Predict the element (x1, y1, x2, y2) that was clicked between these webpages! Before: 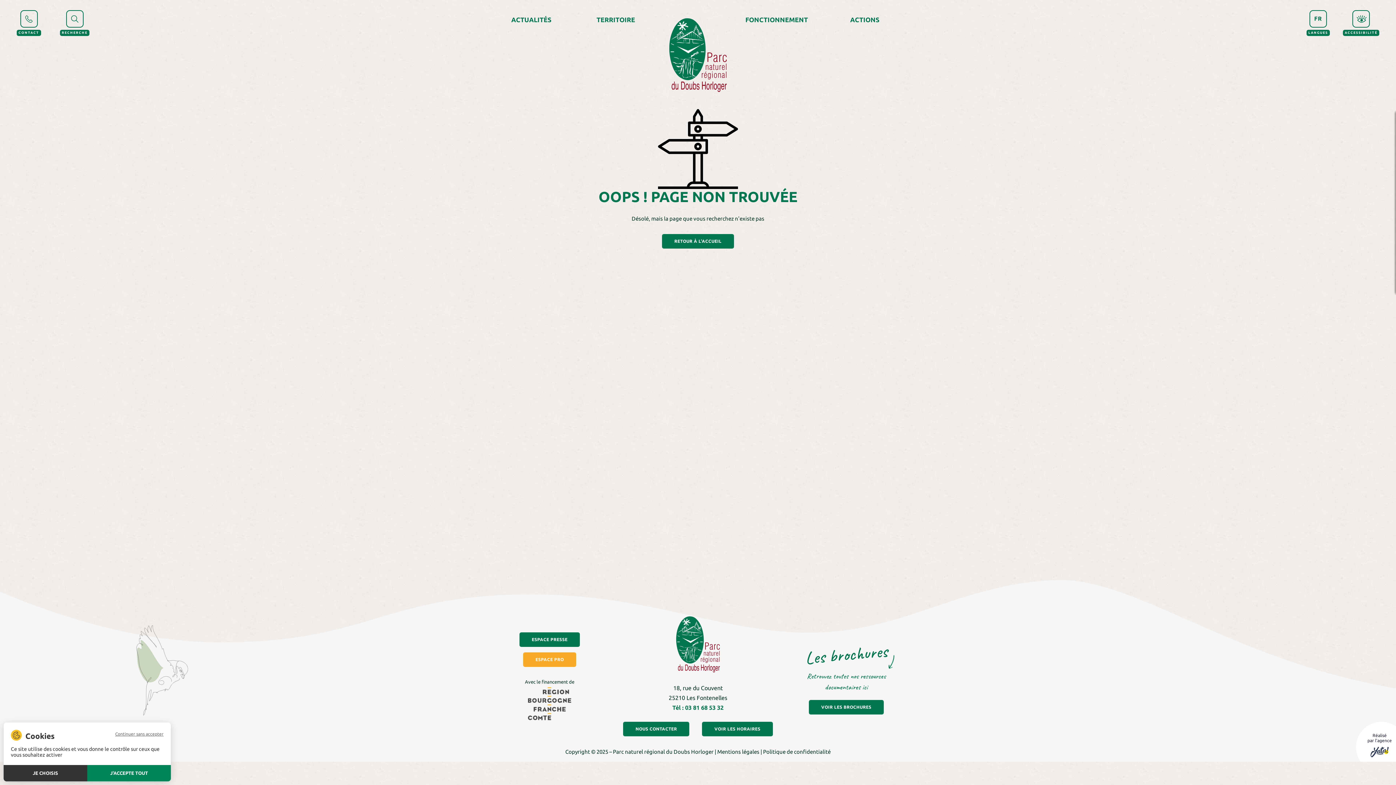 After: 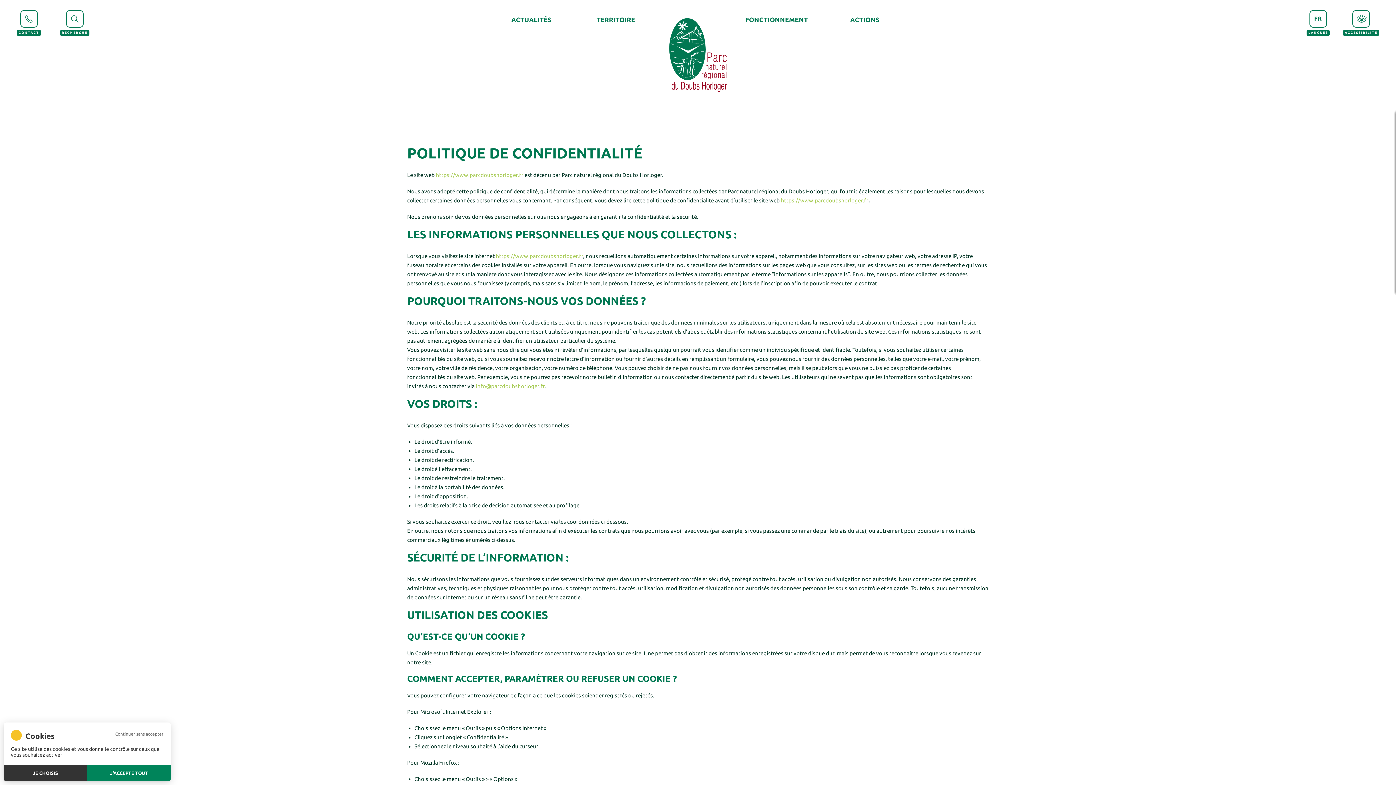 Action: label: Politique de confidentialité bbox: (763, 748, 830, 755)